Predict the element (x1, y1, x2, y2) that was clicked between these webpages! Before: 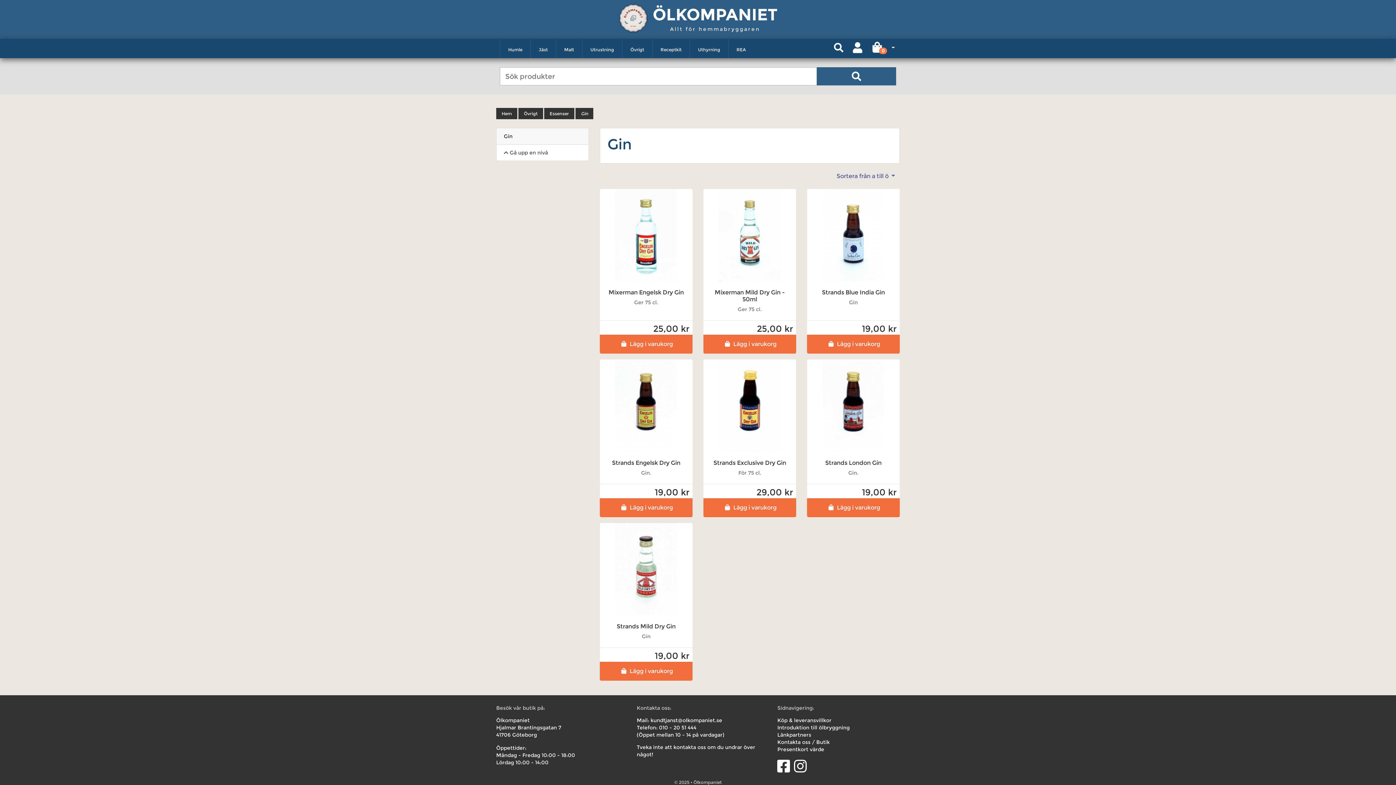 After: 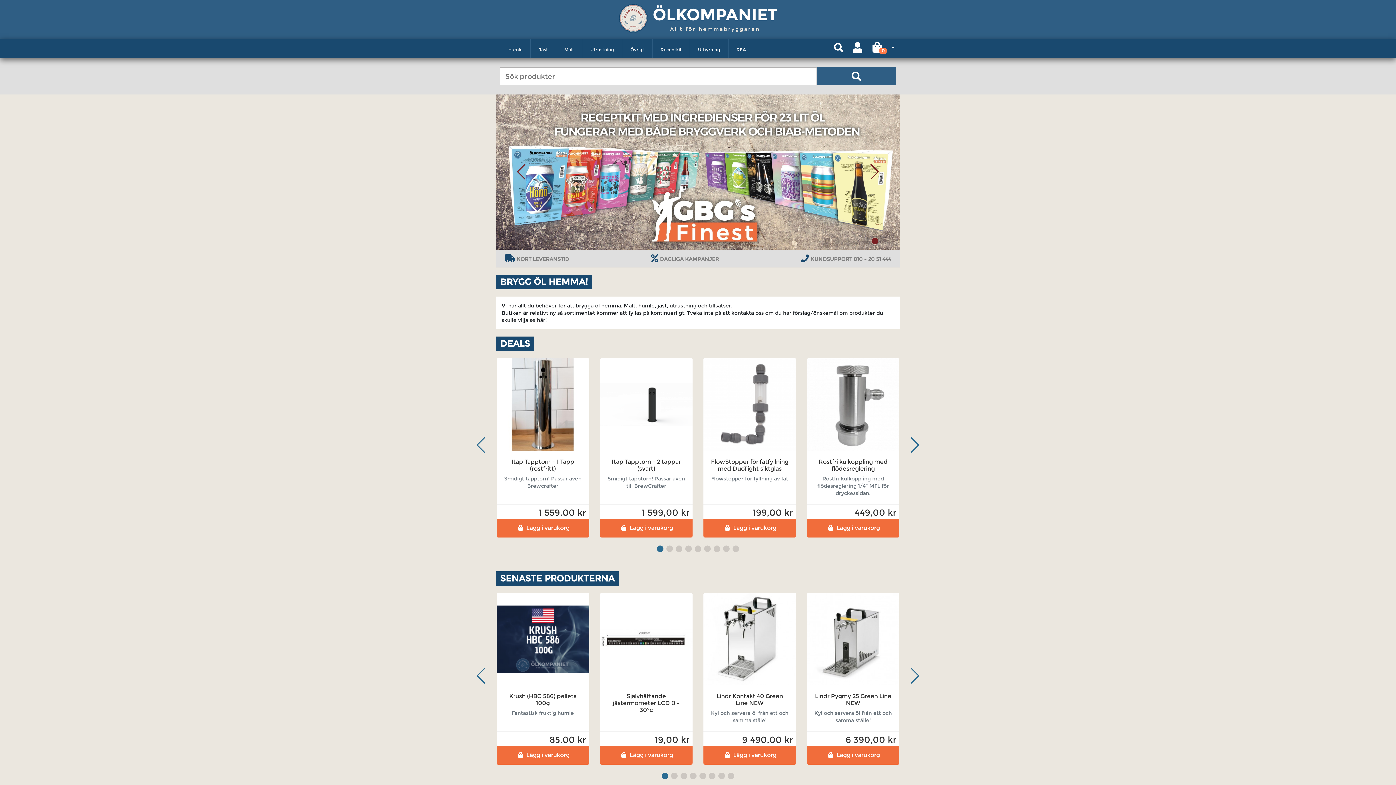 Action: label: Länkpartners bbox: (777, 731, 811, 738)